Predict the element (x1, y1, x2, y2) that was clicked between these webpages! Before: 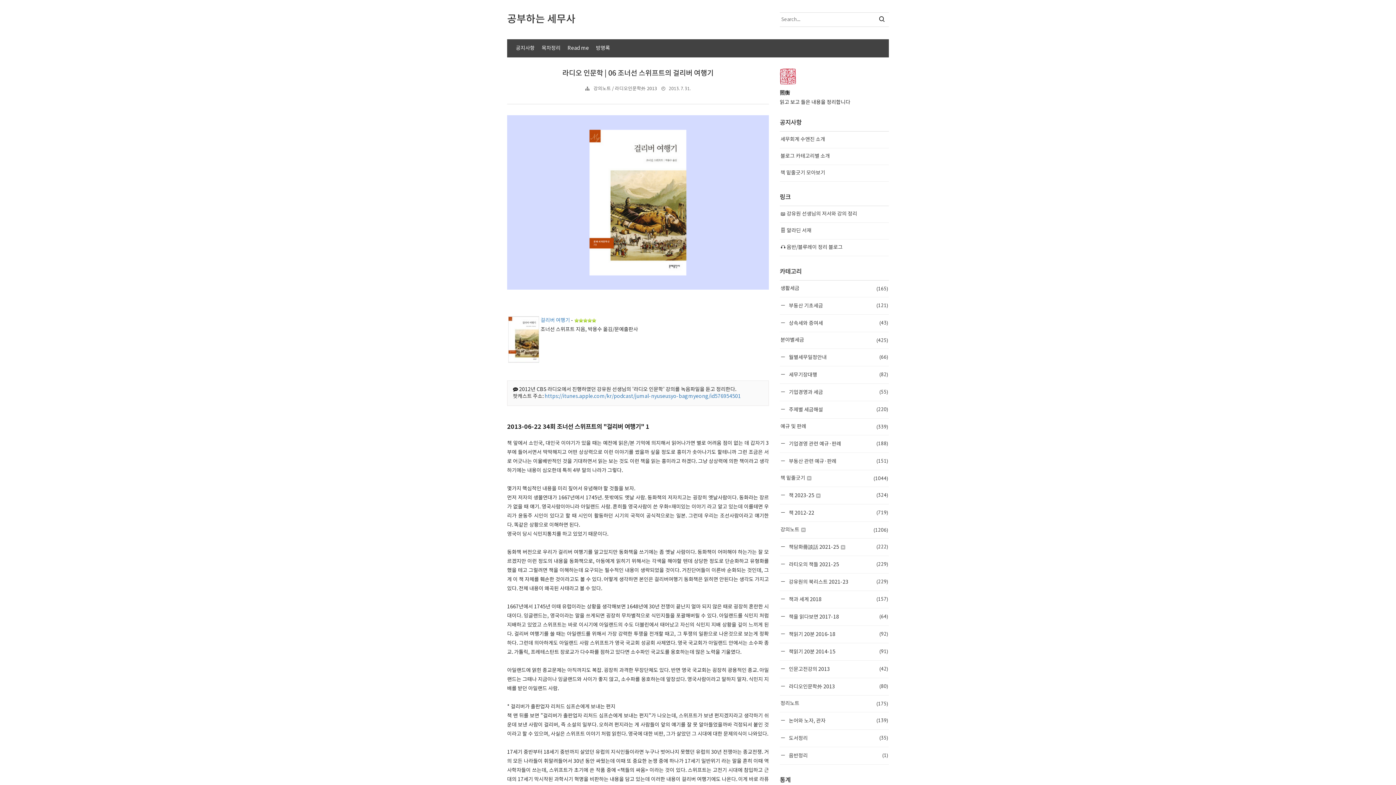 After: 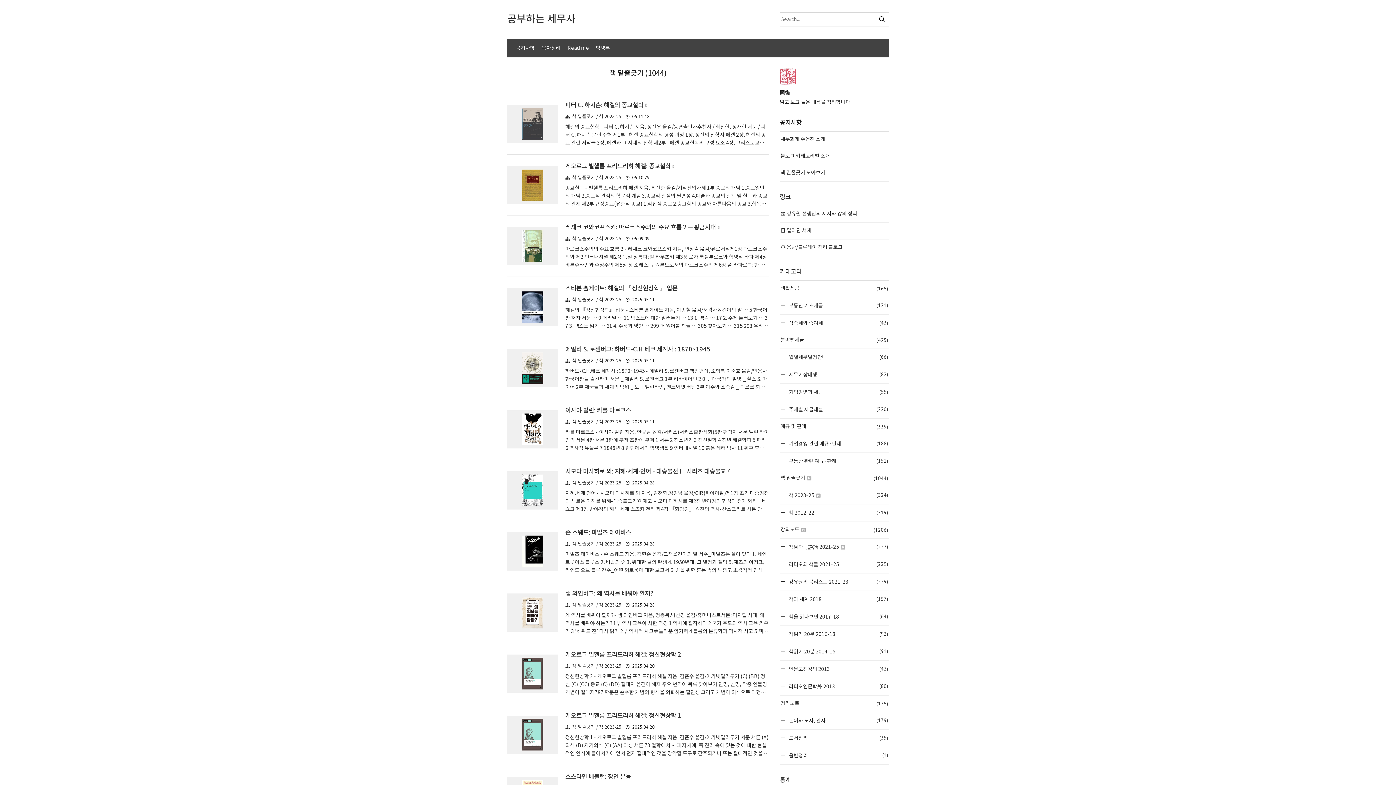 Action: label: 책 밑줄긋기 
(1044) bbox: (780, 470, 889, 487)